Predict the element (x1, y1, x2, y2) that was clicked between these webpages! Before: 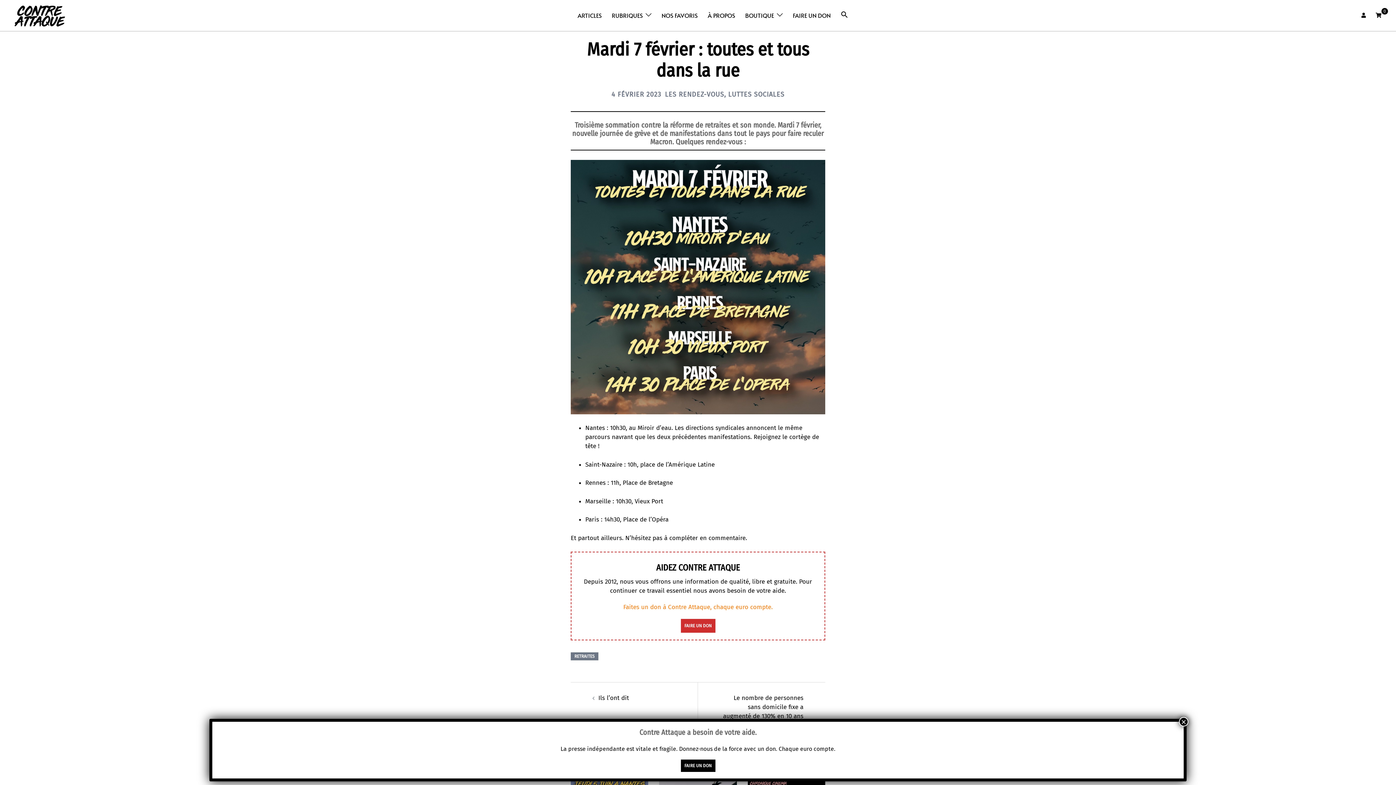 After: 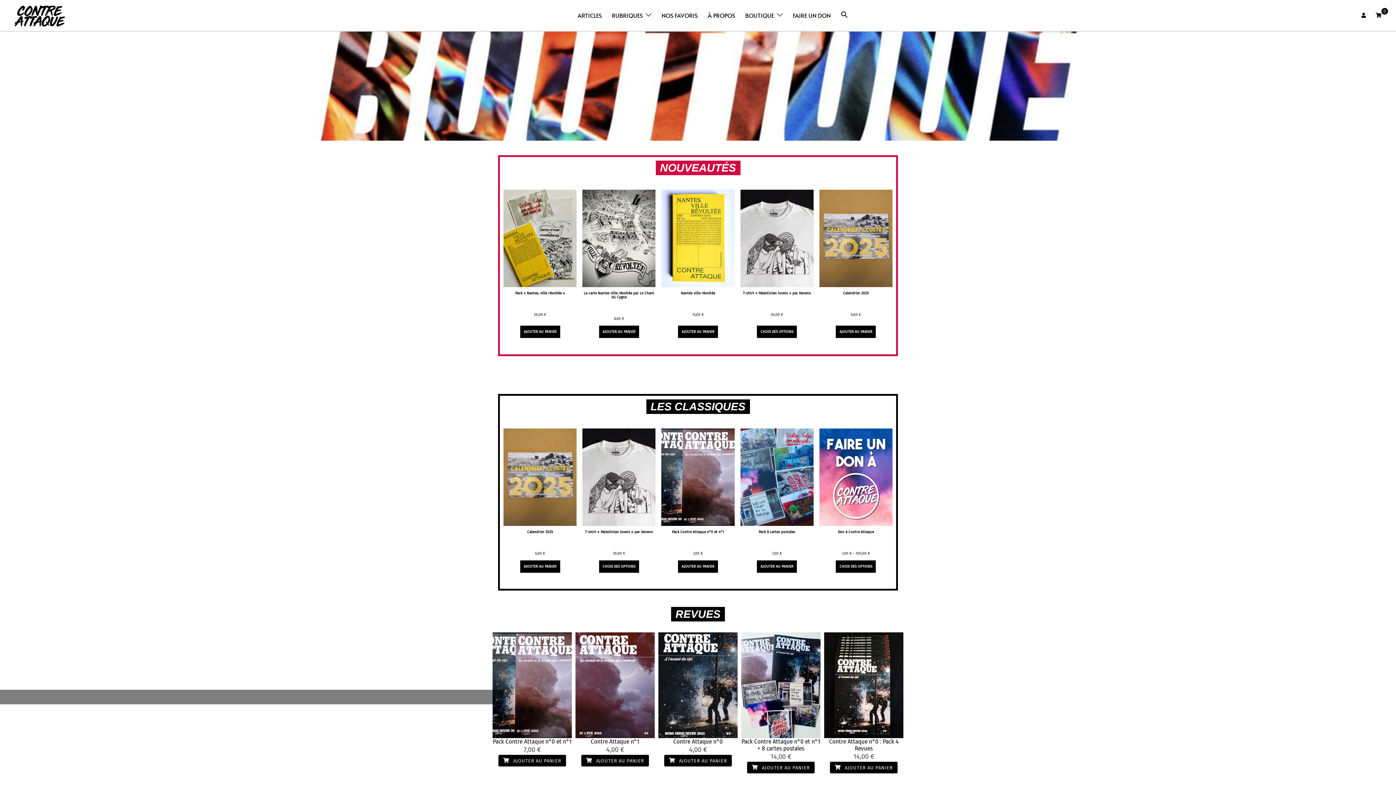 Action: bbox: (745, 11, 774, 19) label: BOUTIQUE